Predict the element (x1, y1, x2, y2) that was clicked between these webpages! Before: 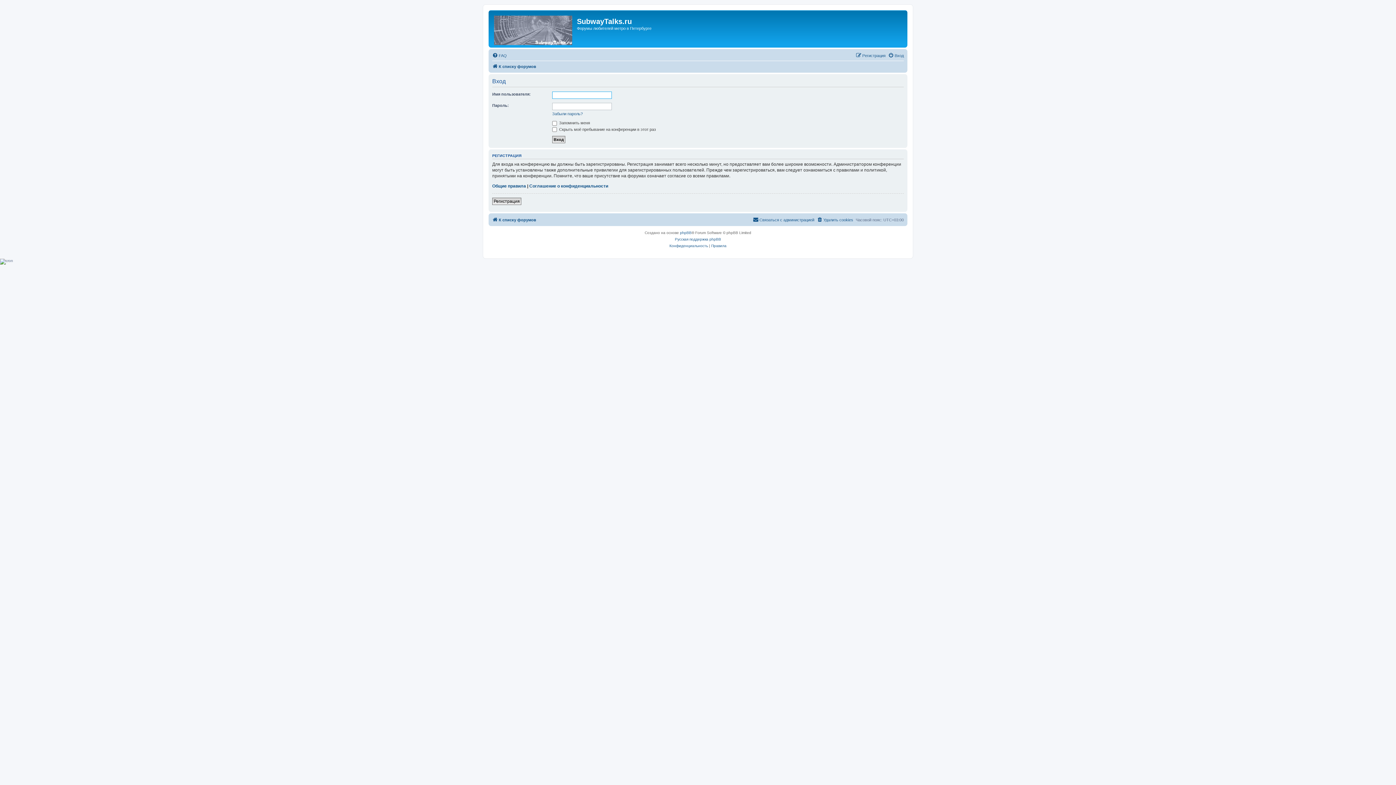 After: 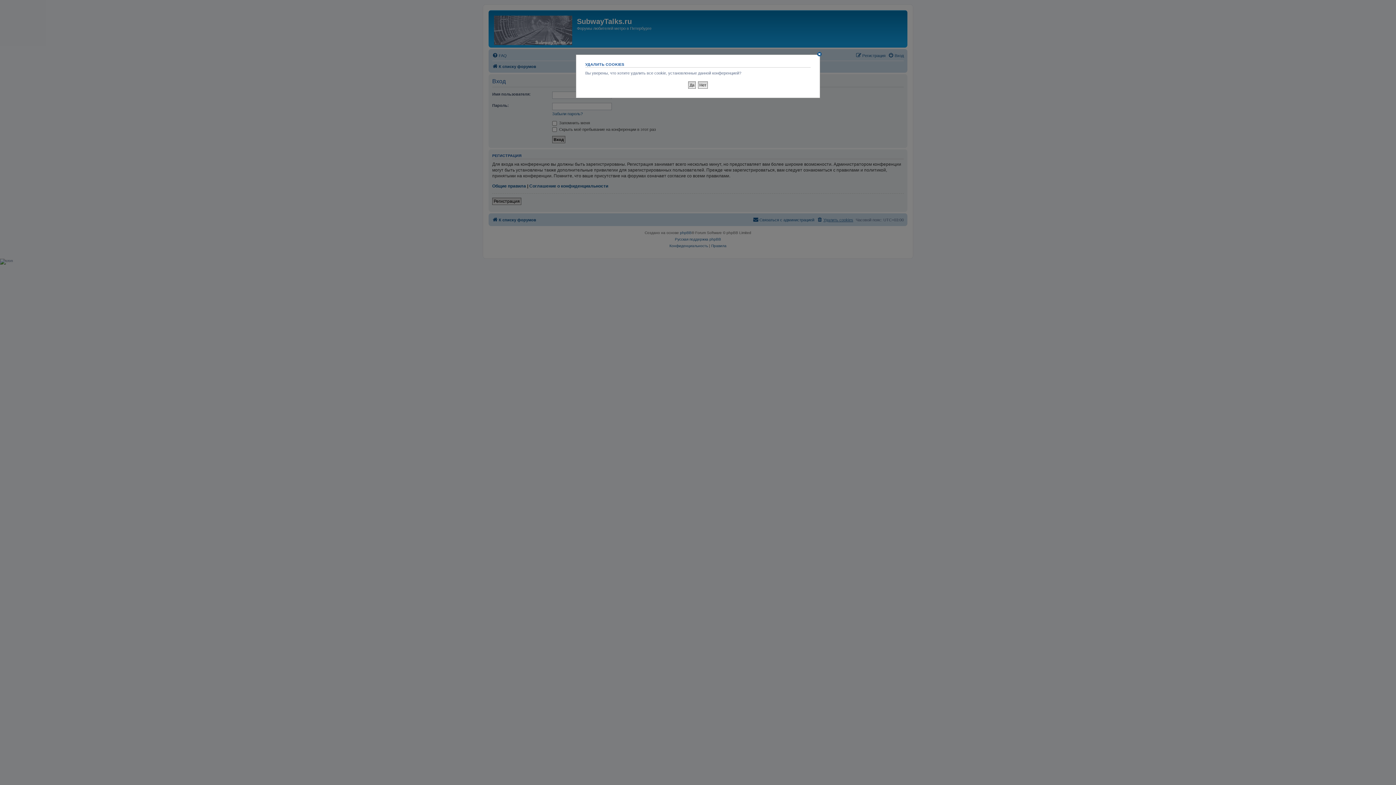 Action: bbox: (817, 215, 853, 224) label: Удалить cookies